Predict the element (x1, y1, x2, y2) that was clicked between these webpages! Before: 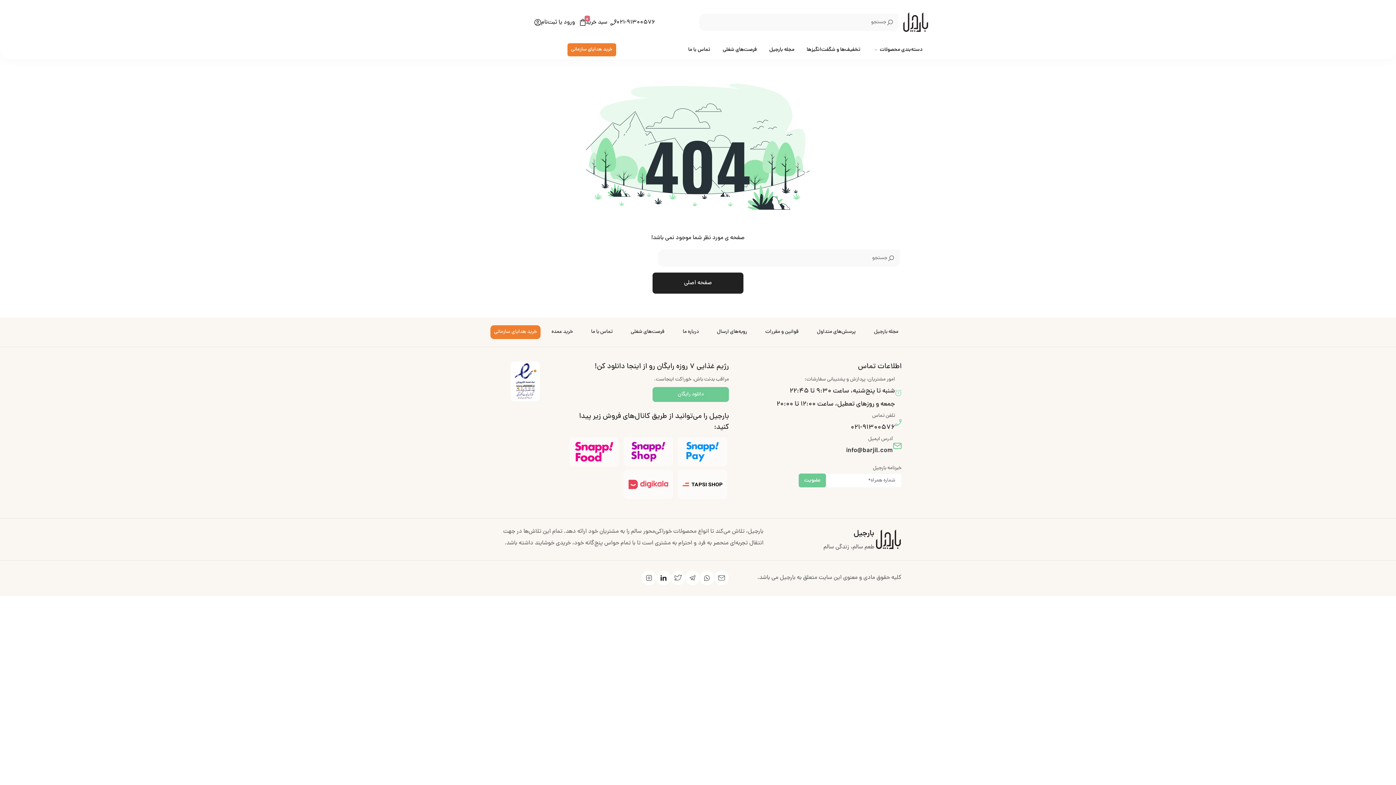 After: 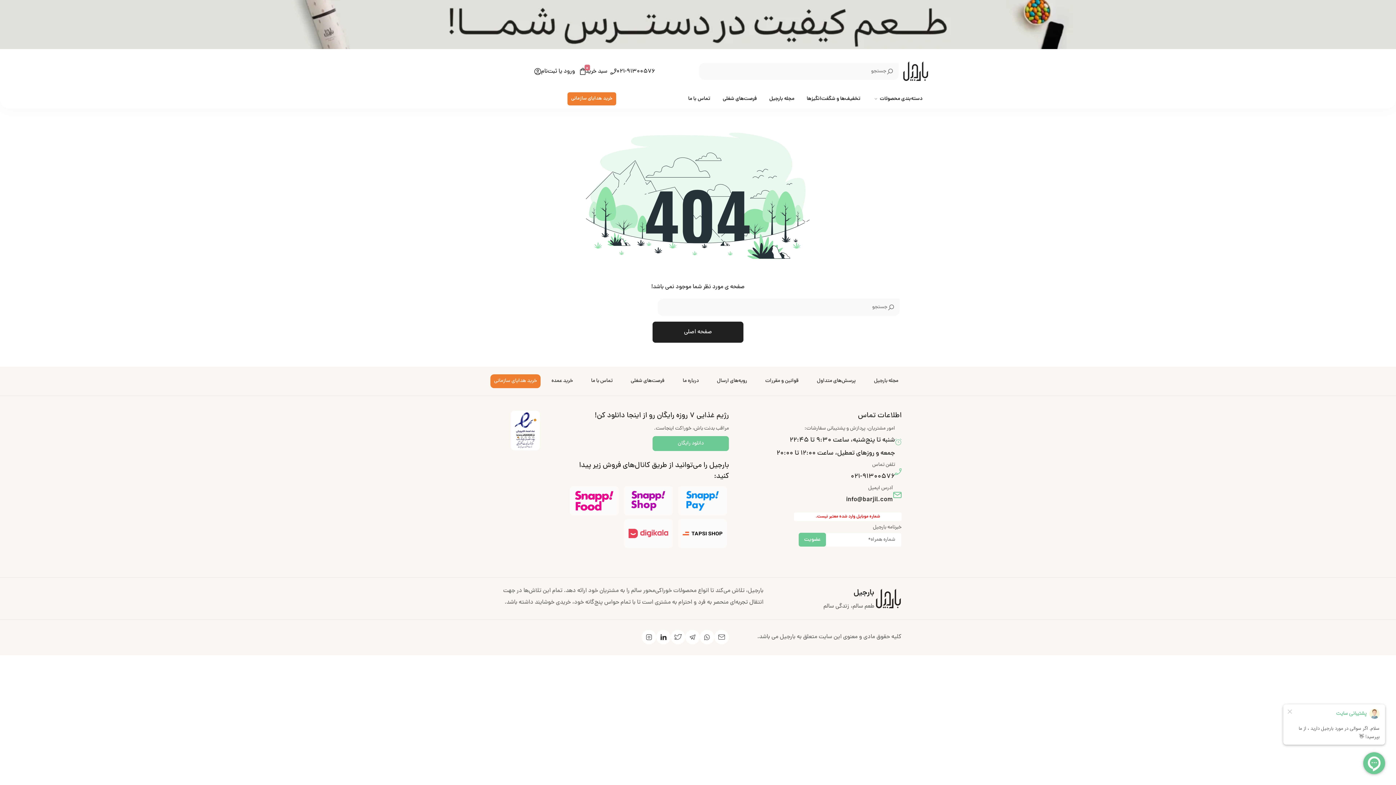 Action: bbox: (798, 473, 826, 487) label: عضویت